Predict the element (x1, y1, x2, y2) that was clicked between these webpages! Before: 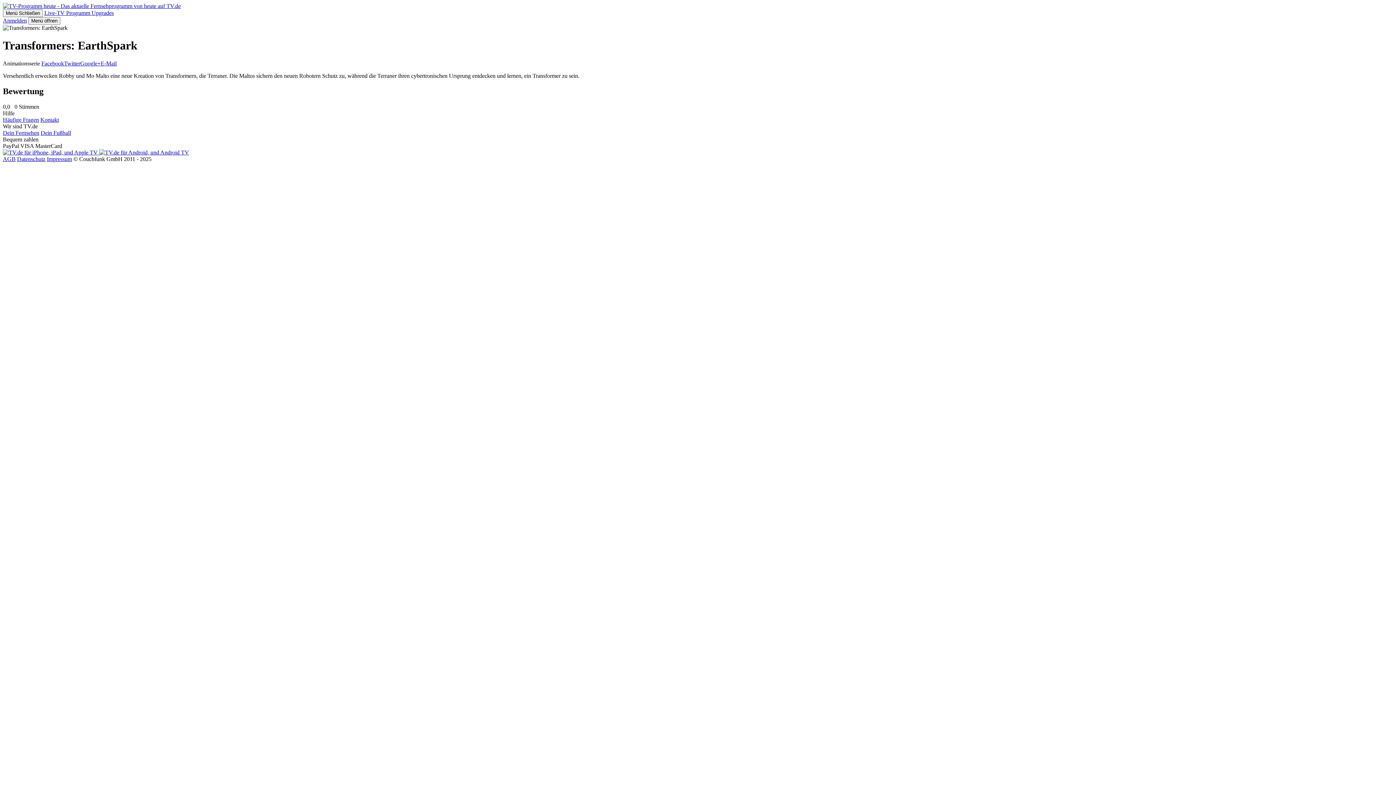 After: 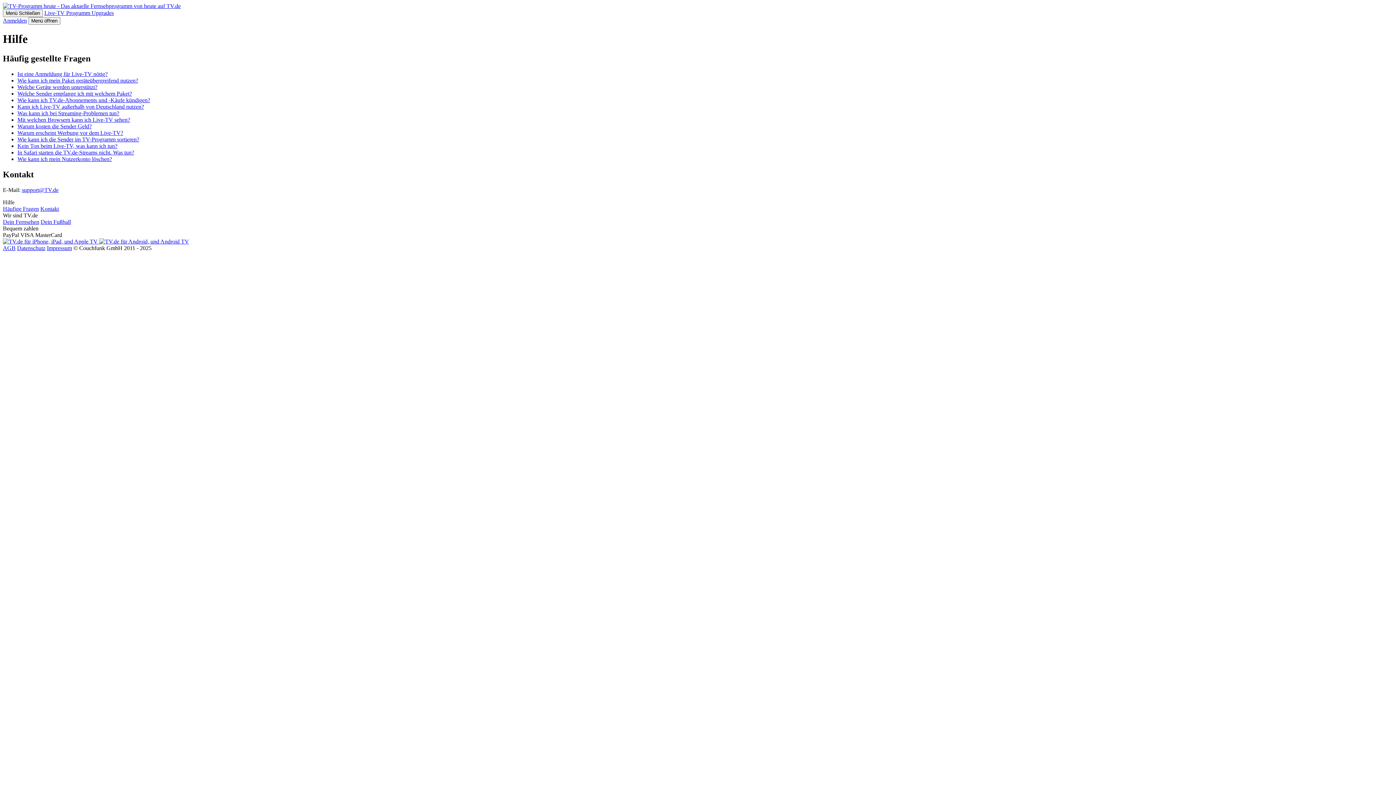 Action: bbox: (2, 116, 38, 122) label: Häufige Fragen